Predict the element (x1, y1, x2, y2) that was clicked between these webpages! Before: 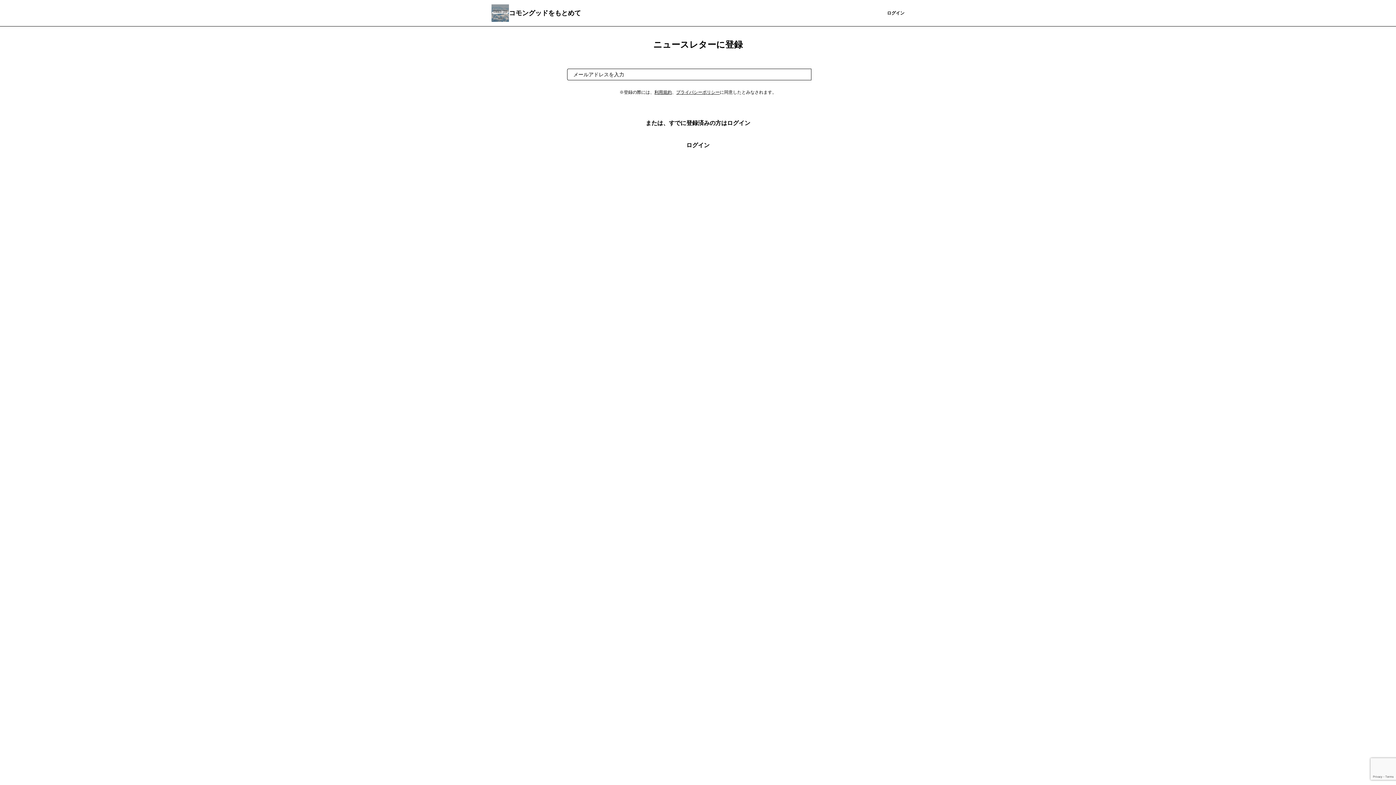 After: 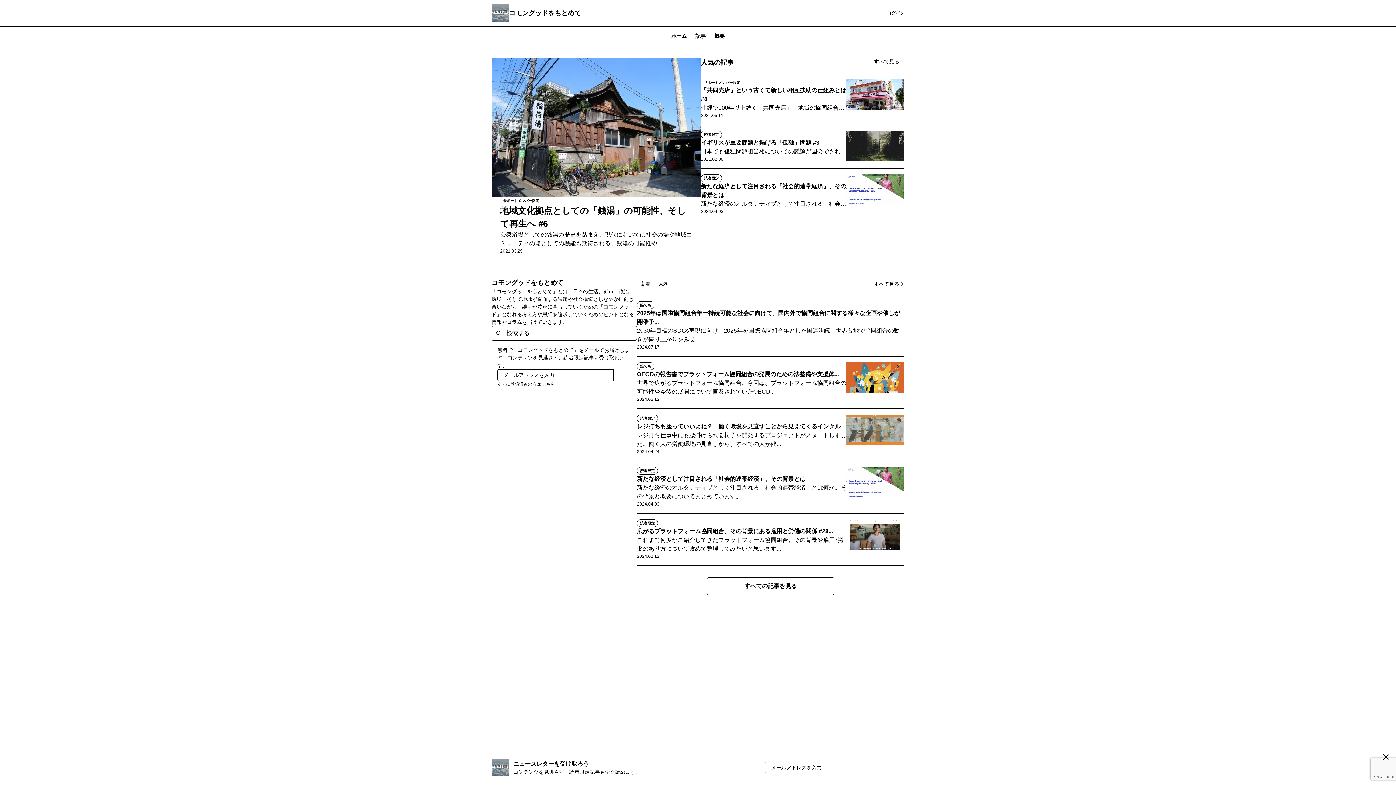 Action: bbox: (491, 4, 509, 21)